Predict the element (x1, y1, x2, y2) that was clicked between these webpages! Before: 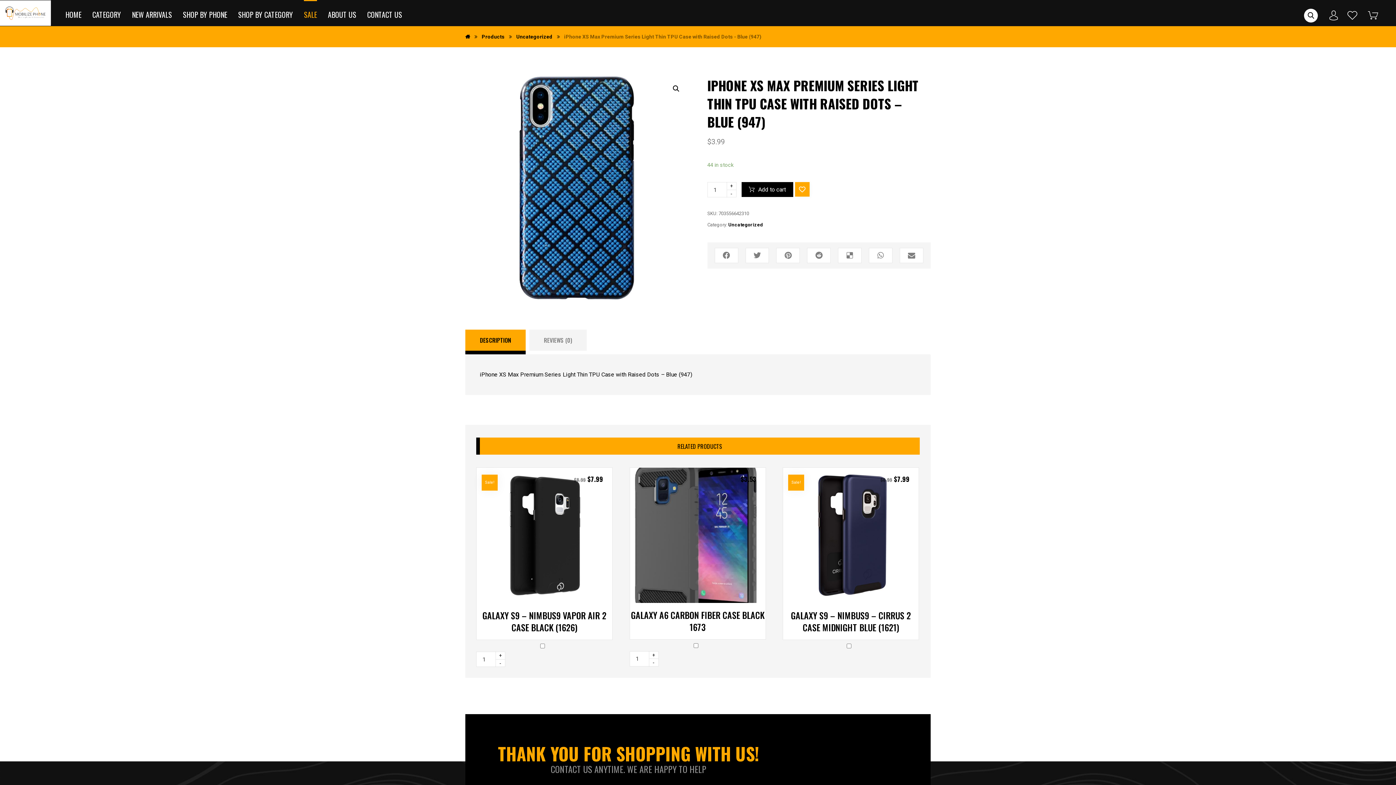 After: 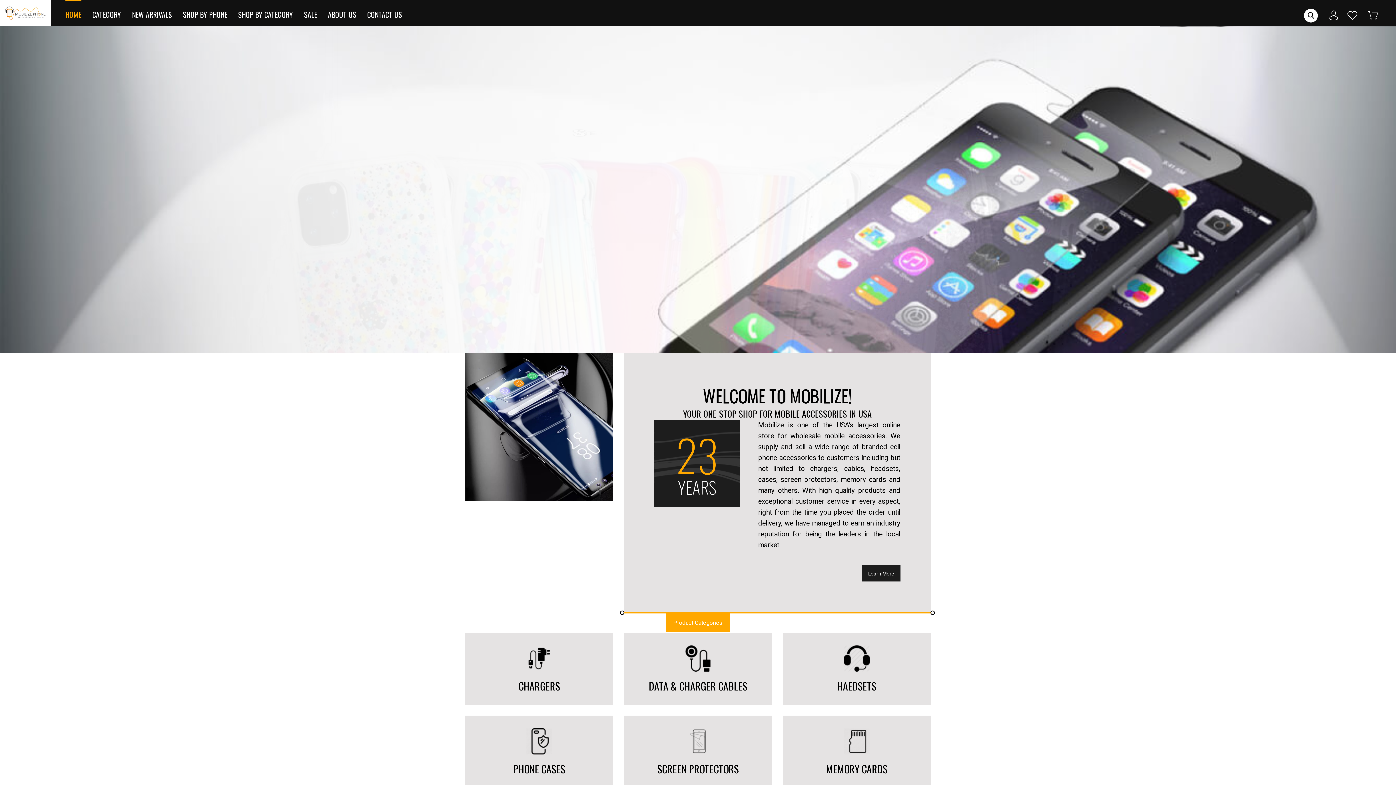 Action: bbox: (465, 33, 470, 39)